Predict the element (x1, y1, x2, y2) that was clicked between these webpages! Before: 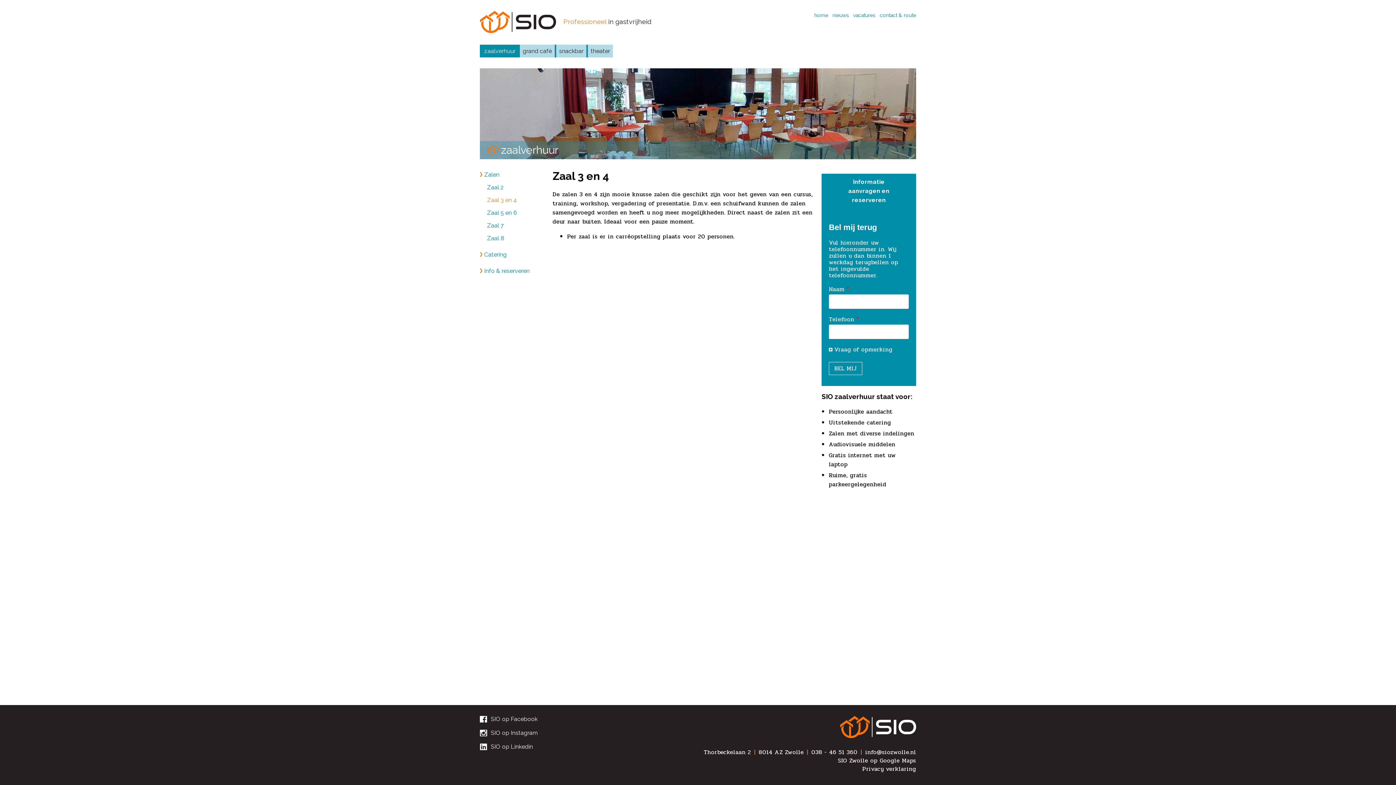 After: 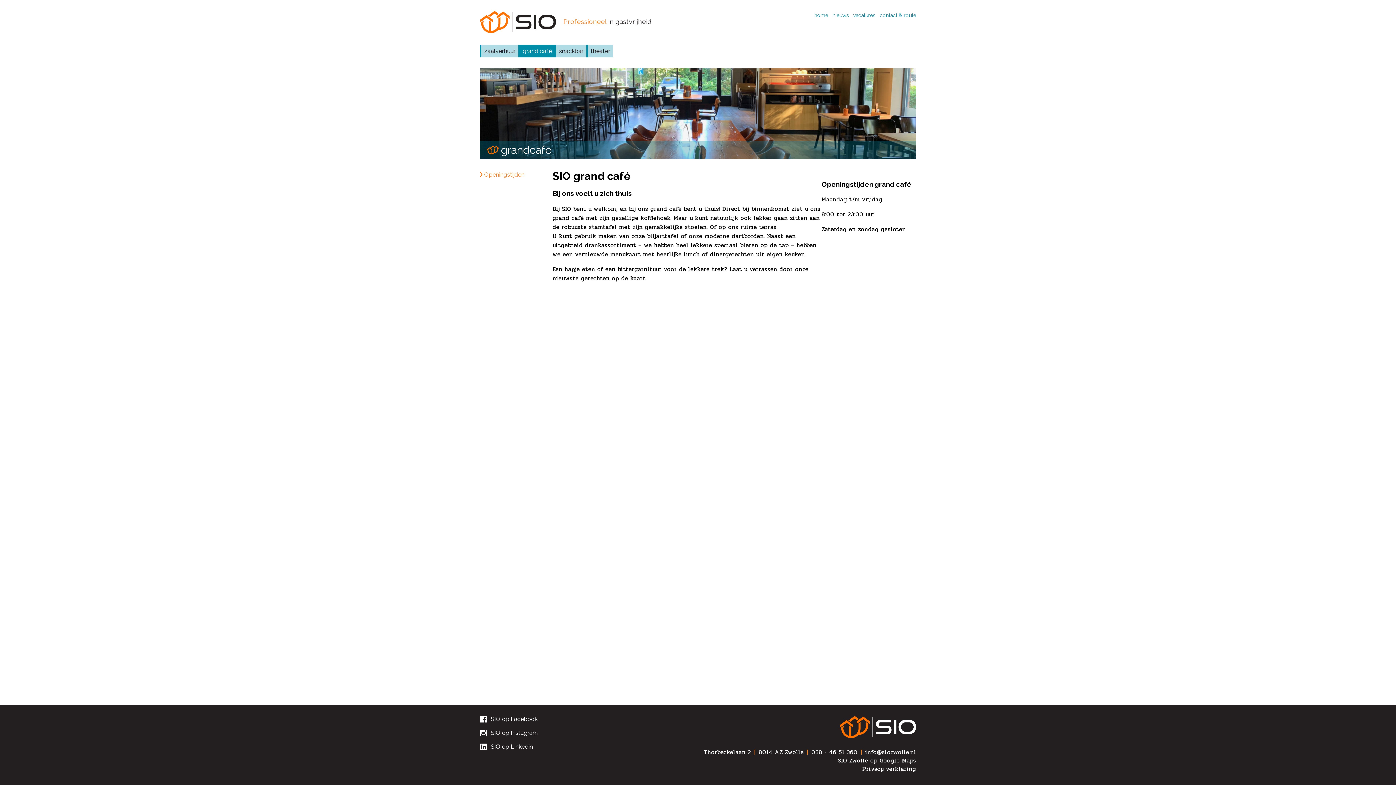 Action: label: grand café bbox: (518, 44, 554, 57)